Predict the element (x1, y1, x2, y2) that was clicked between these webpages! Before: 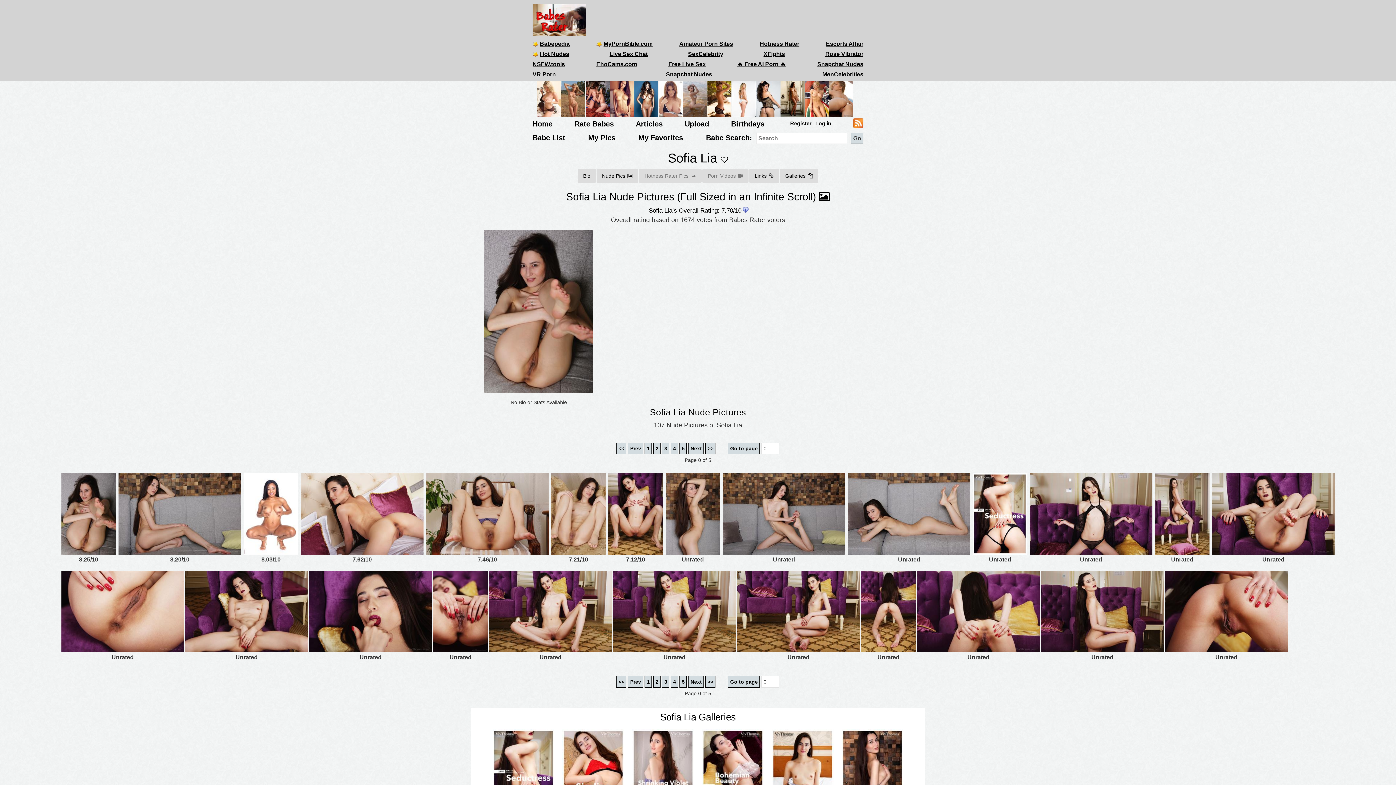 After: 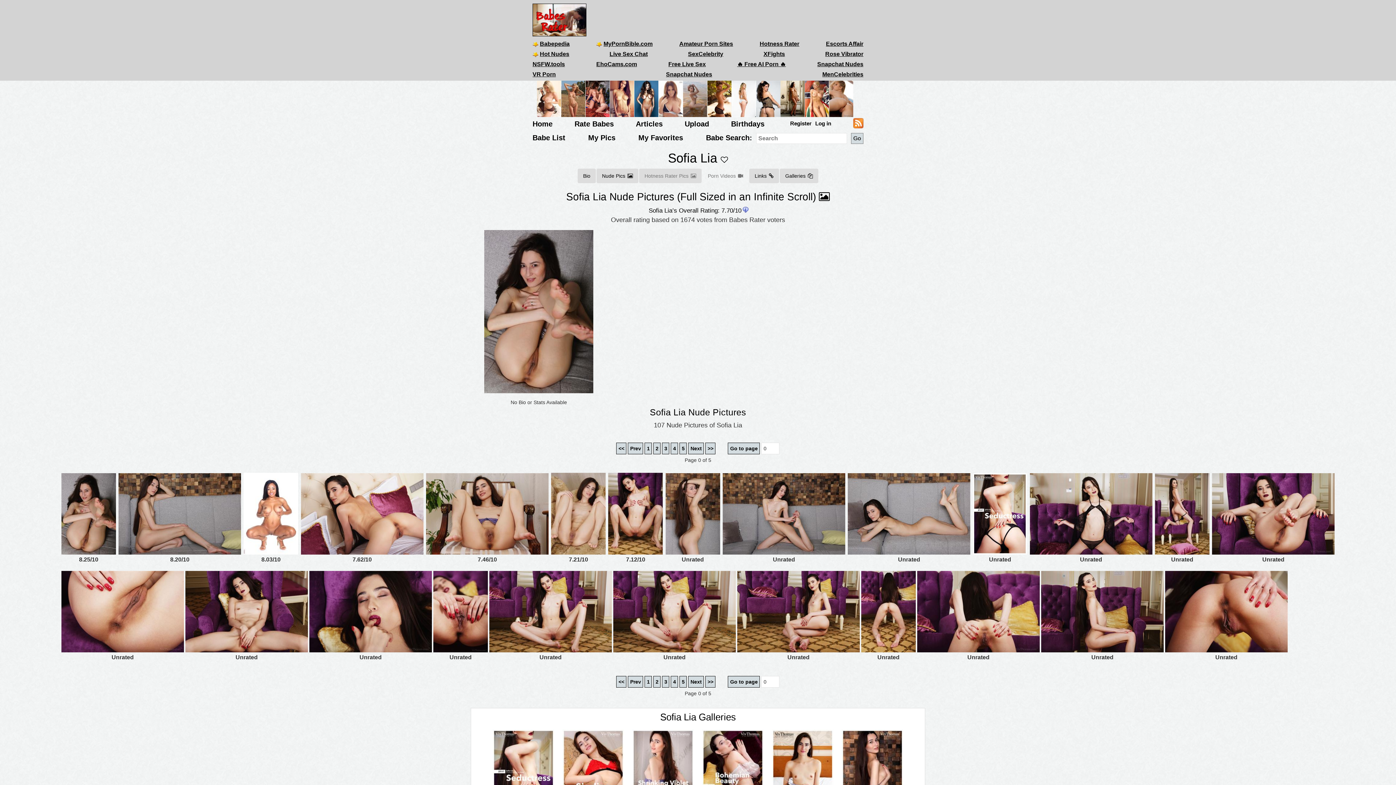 Action: bbox: (702, 168, 748, 183) label: Porn Videos